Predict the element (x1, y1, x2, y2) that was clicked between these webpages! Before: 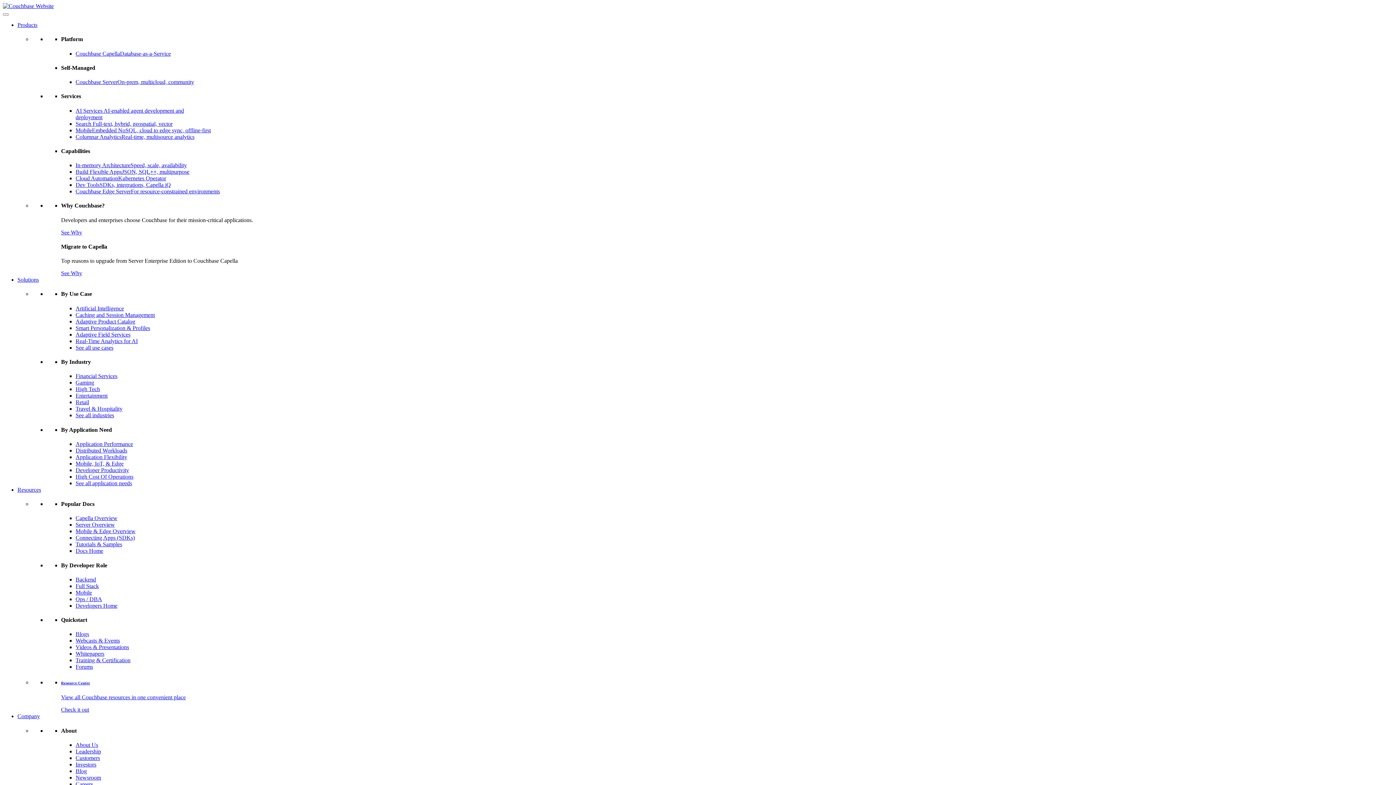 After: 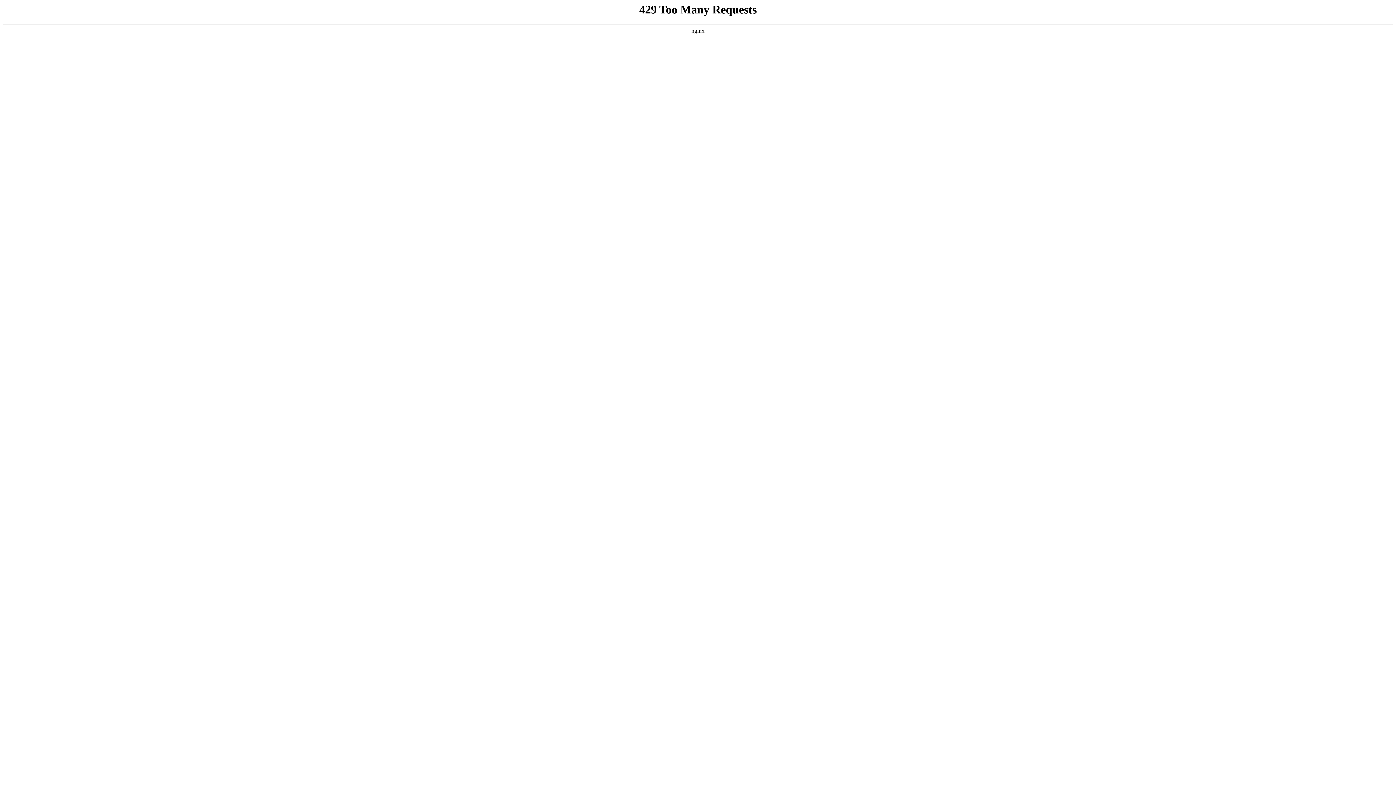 Action: label: Adaptive Product Catalog bbox: (75, 318, 135, 324)